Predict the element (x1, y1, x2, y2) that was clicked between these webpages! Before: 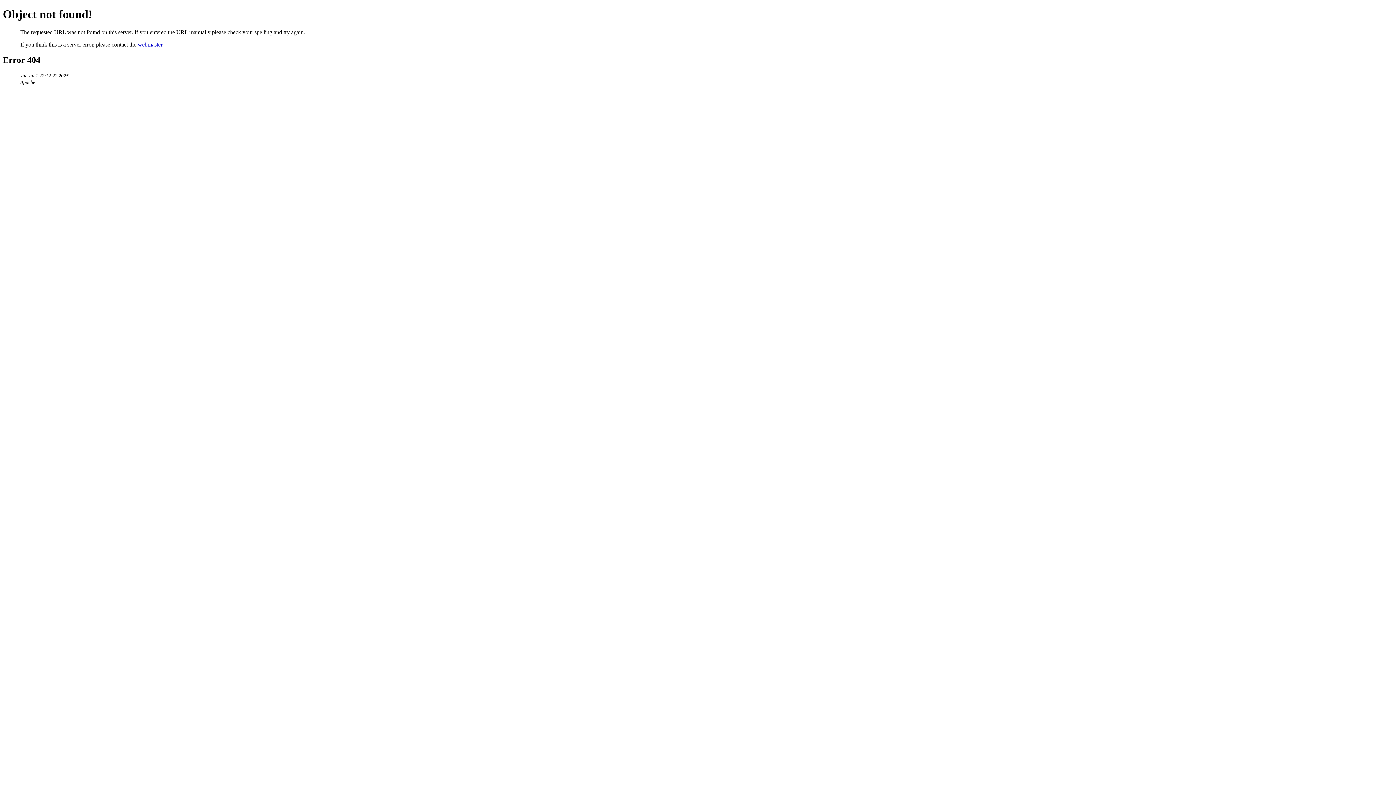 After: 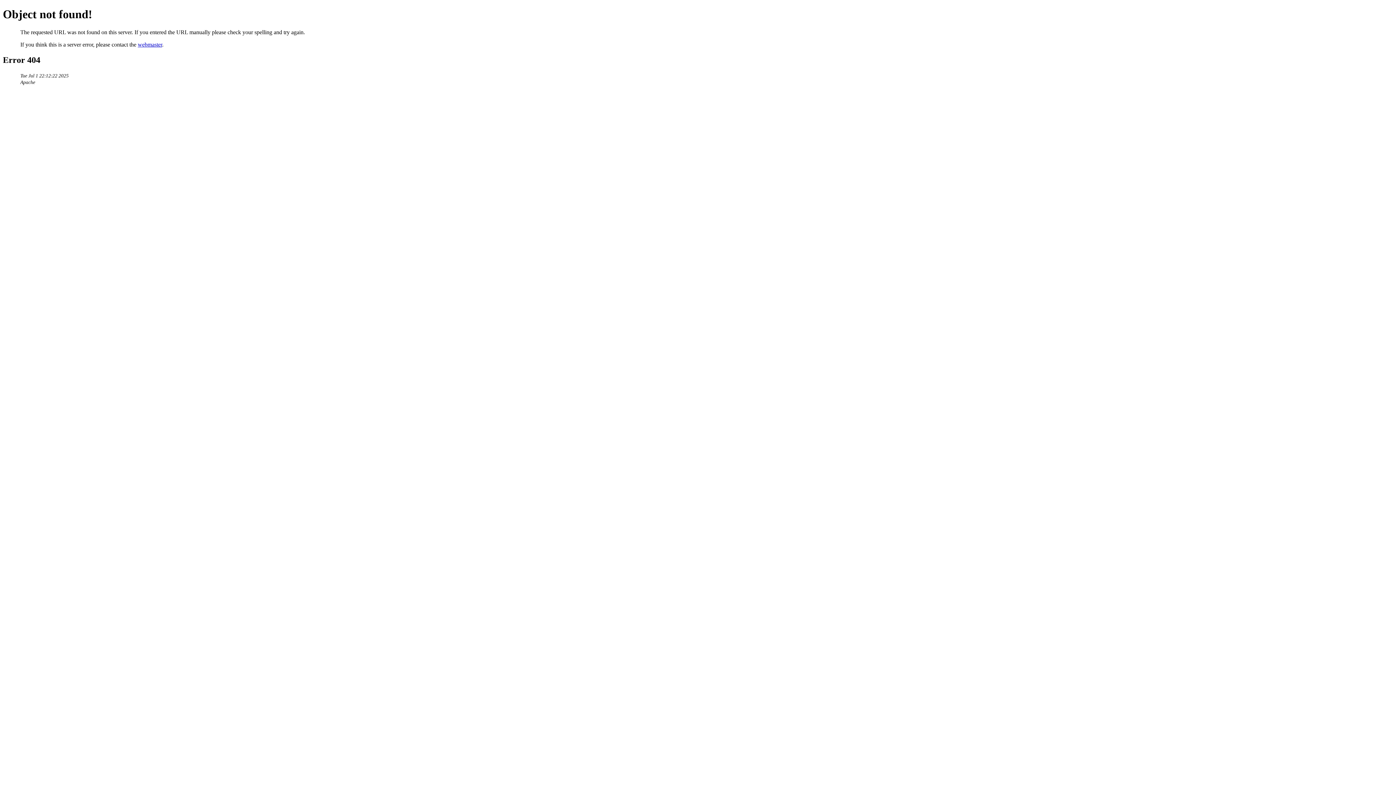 Action: bbox: (137, 41, 162, 47) label: webmaster